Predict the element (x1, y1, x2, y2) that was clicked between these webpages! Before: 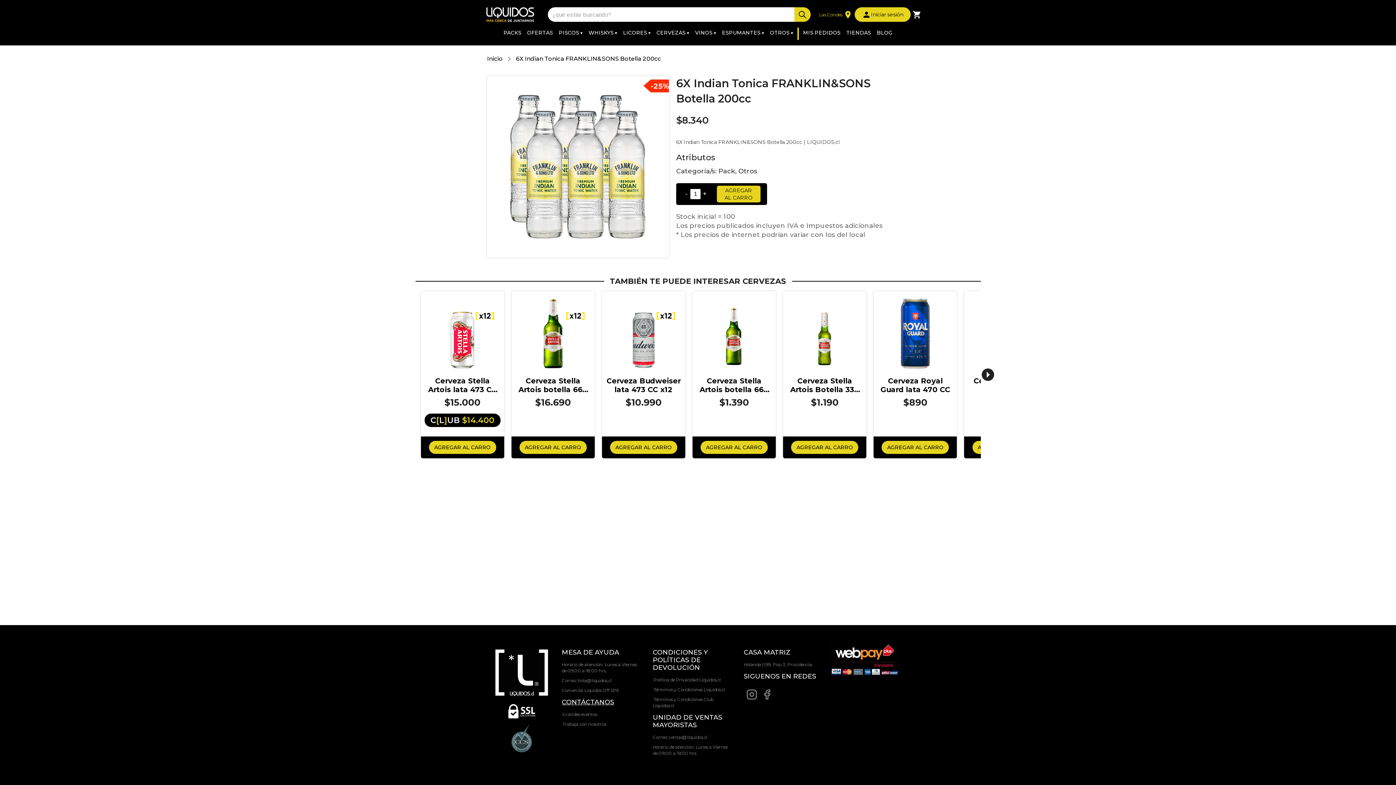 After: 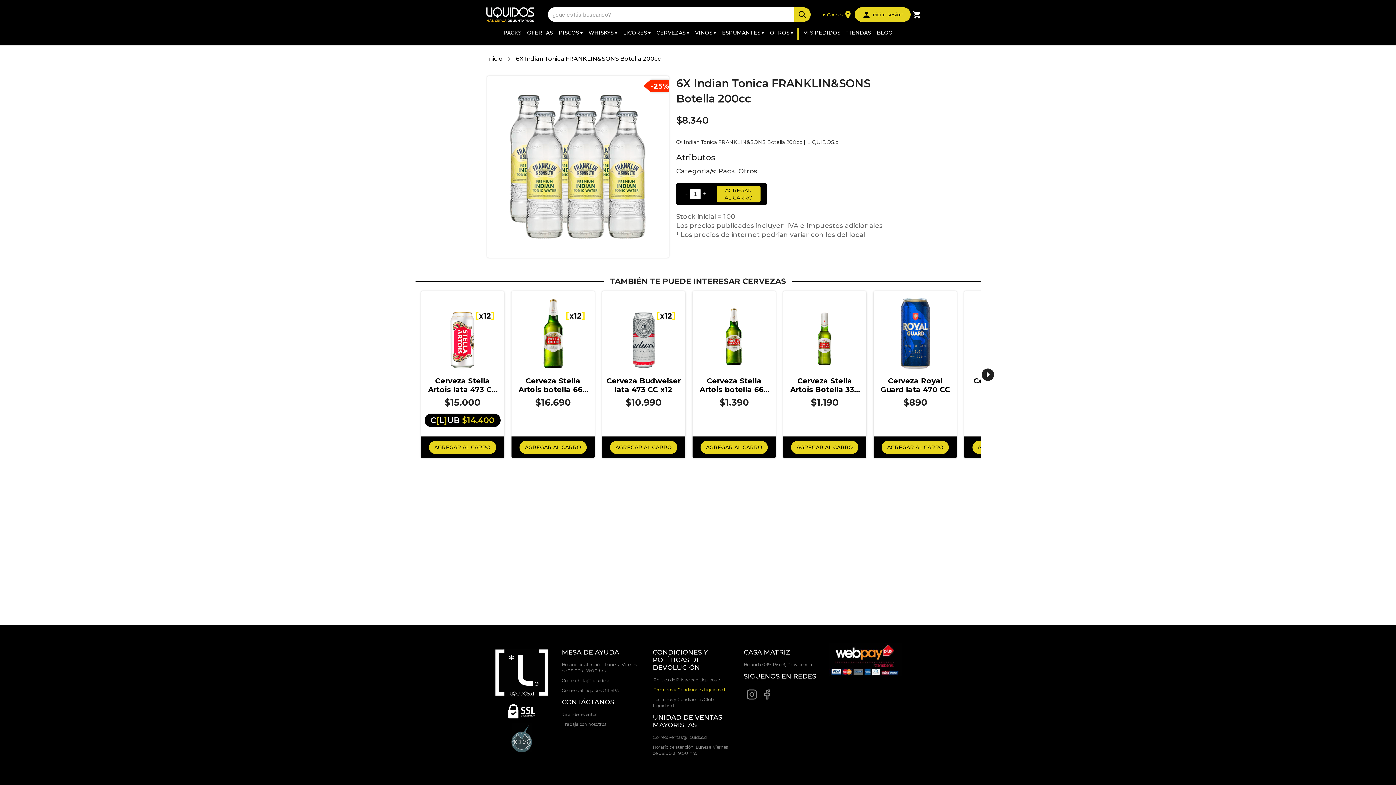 Action: label: Términos y Condiciones Liquidos.cl bbox: (653, 687, 725, 692)